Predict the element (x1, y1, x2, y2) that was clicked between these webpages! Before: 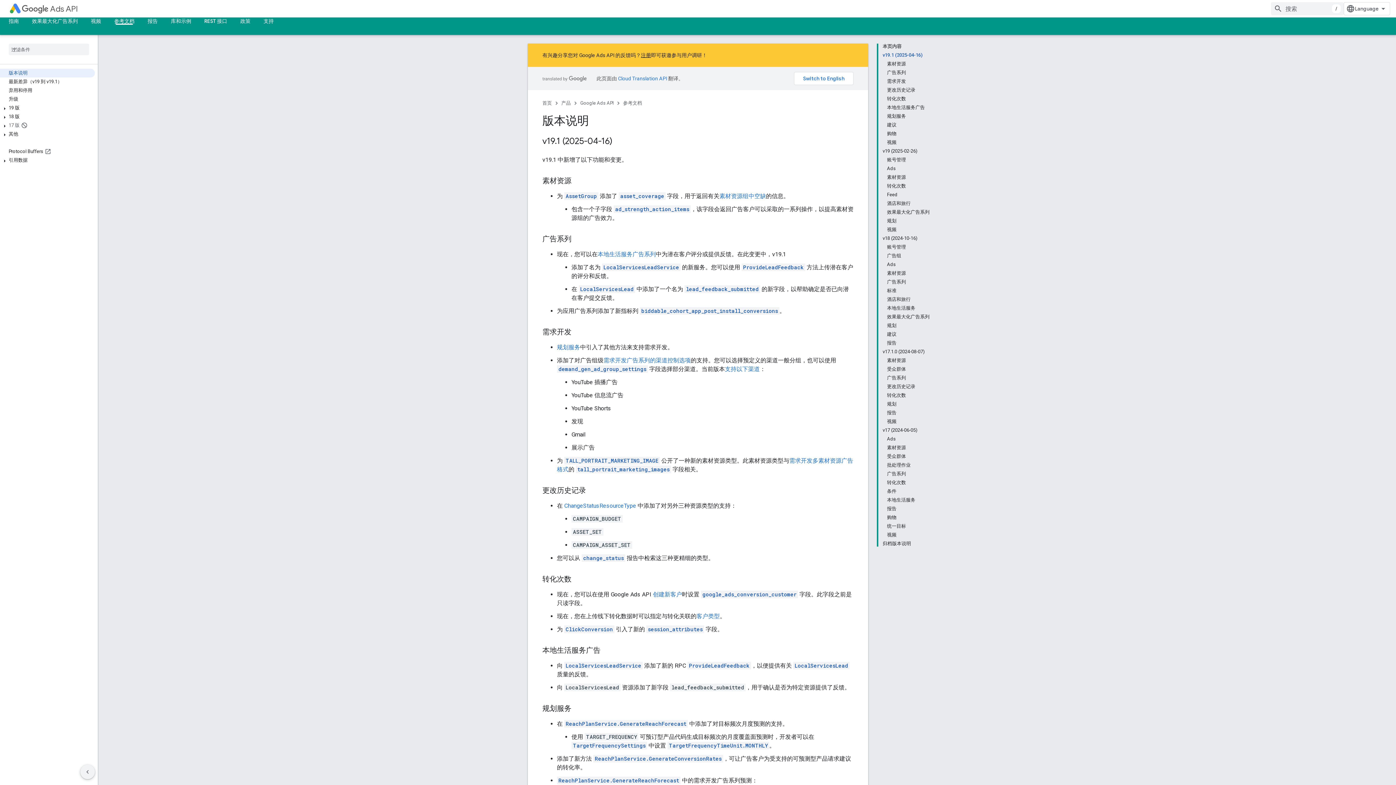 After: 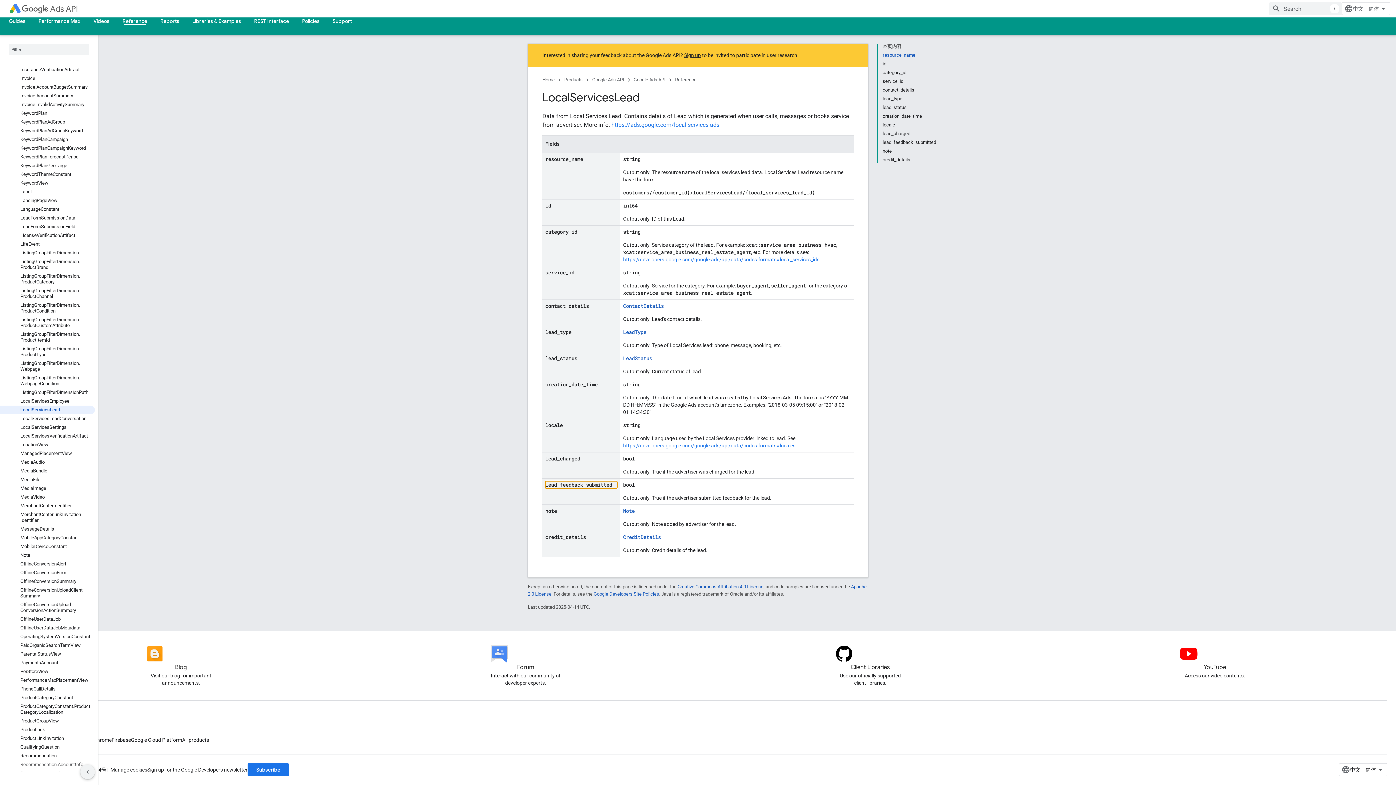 Action: bbox: (684, 285, 760, 293) label: lead_feedback_submitted